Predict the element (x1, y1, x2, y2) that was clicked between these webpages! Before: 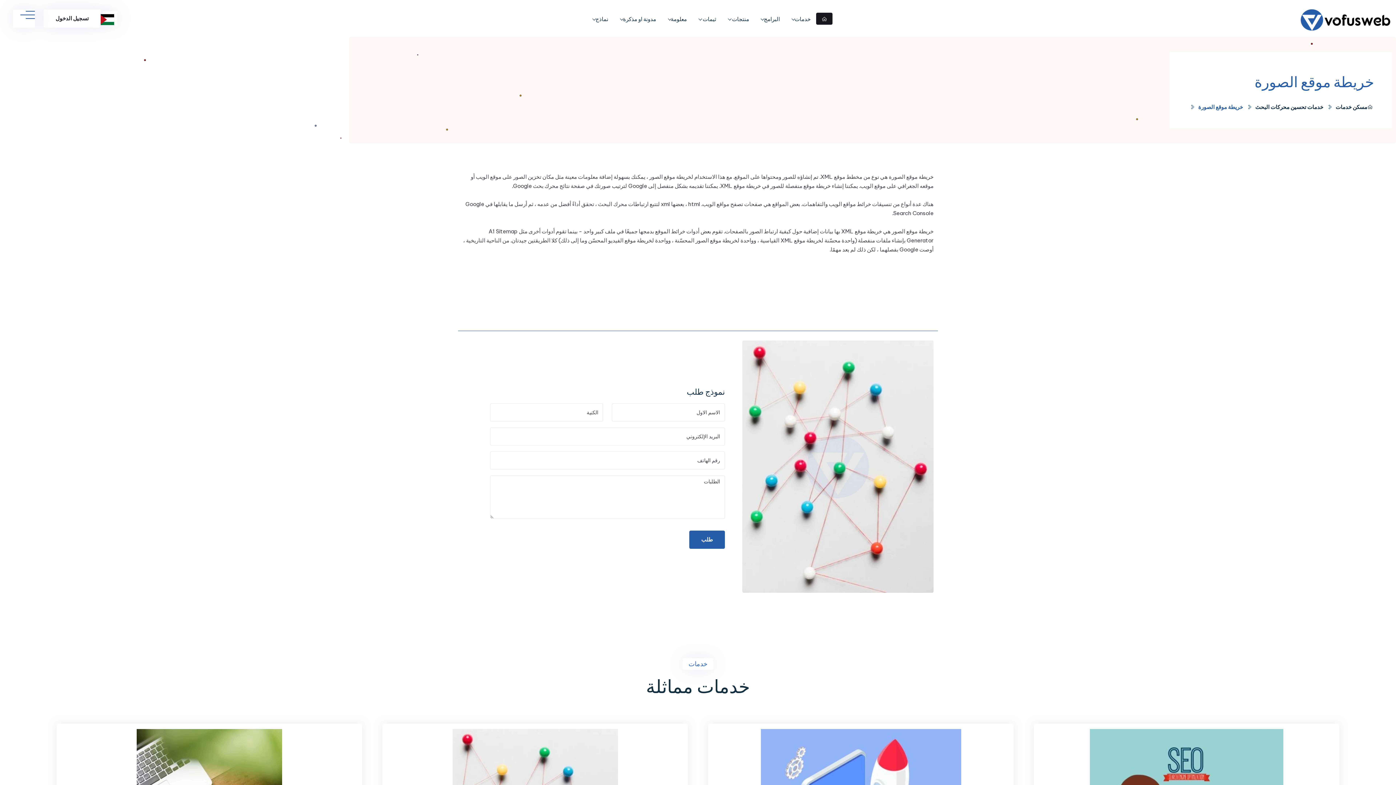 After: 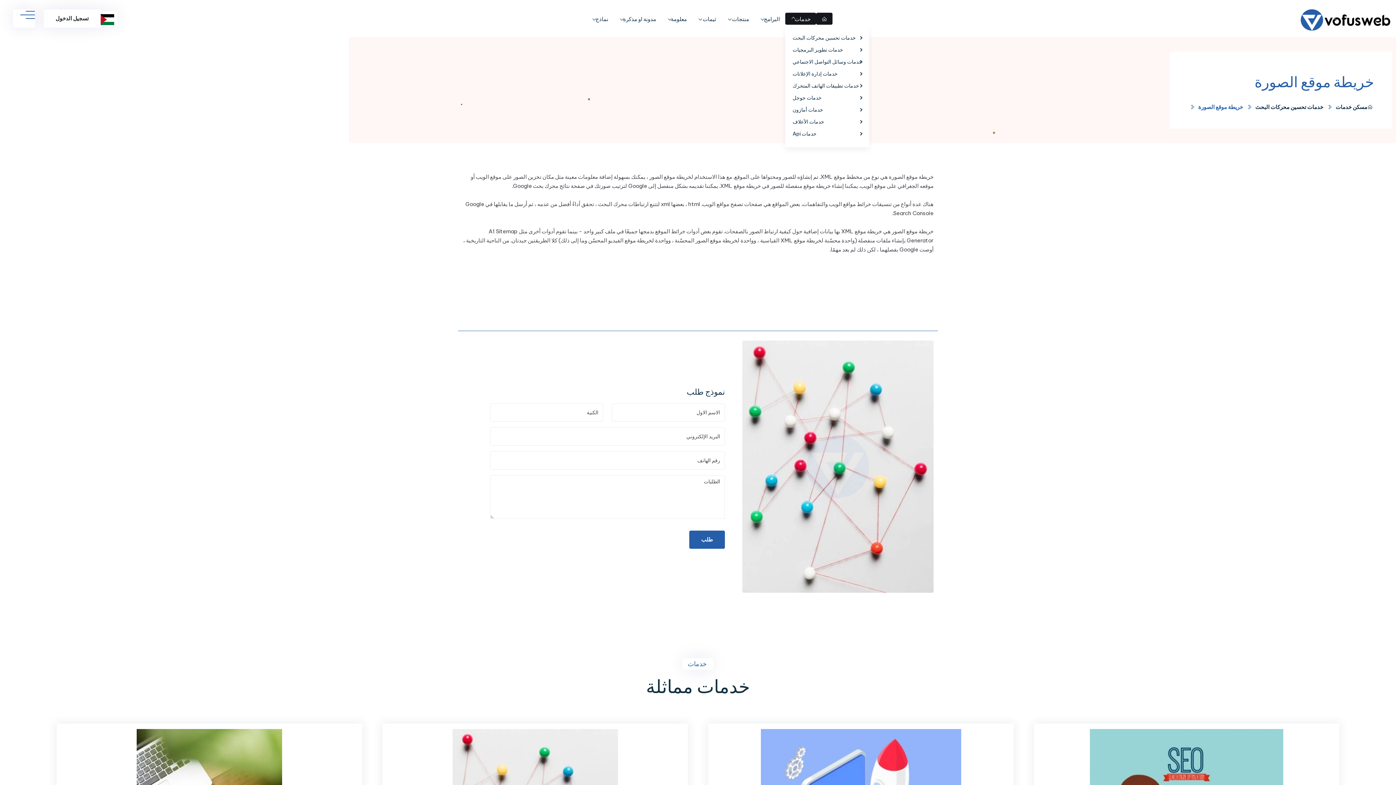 Action: bbox: (785, 12, 816, 24) label: خدمات